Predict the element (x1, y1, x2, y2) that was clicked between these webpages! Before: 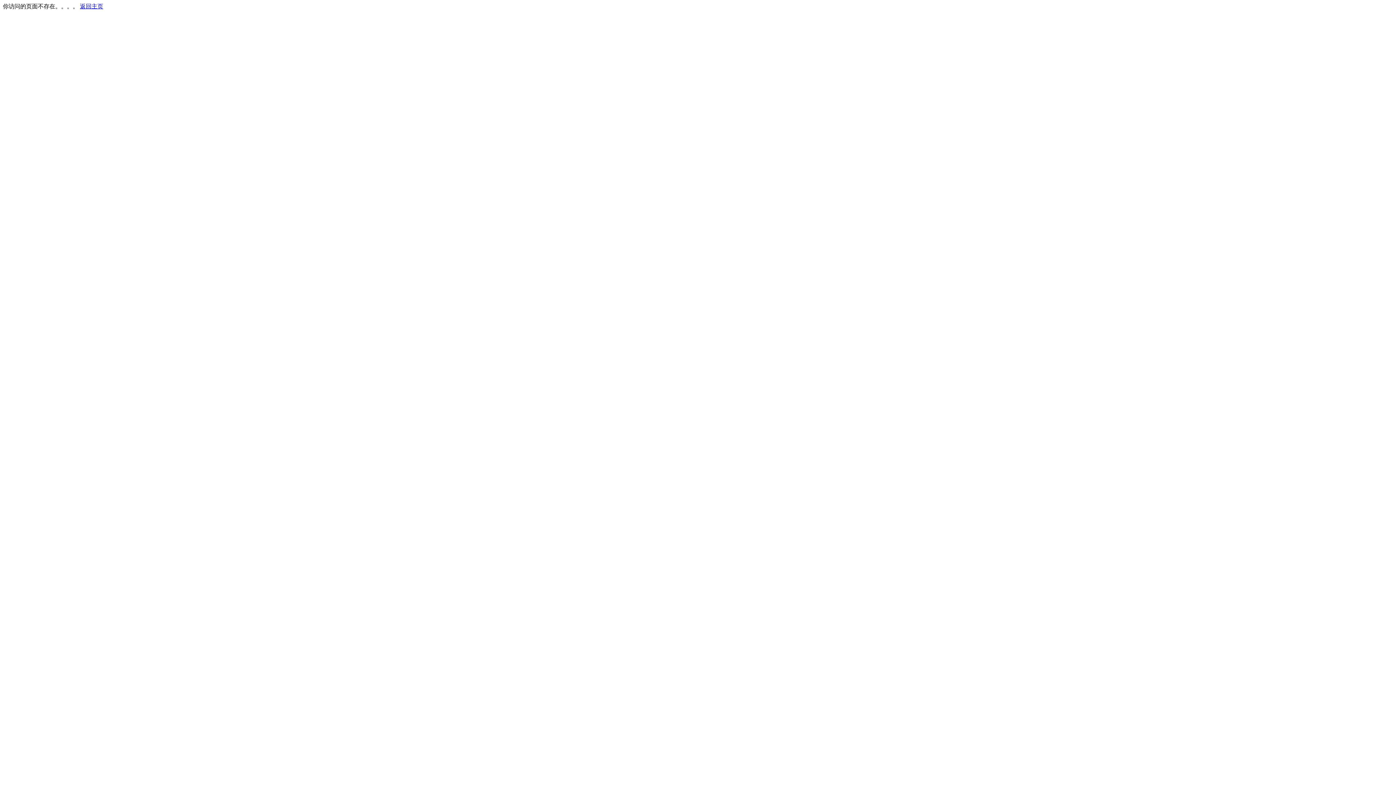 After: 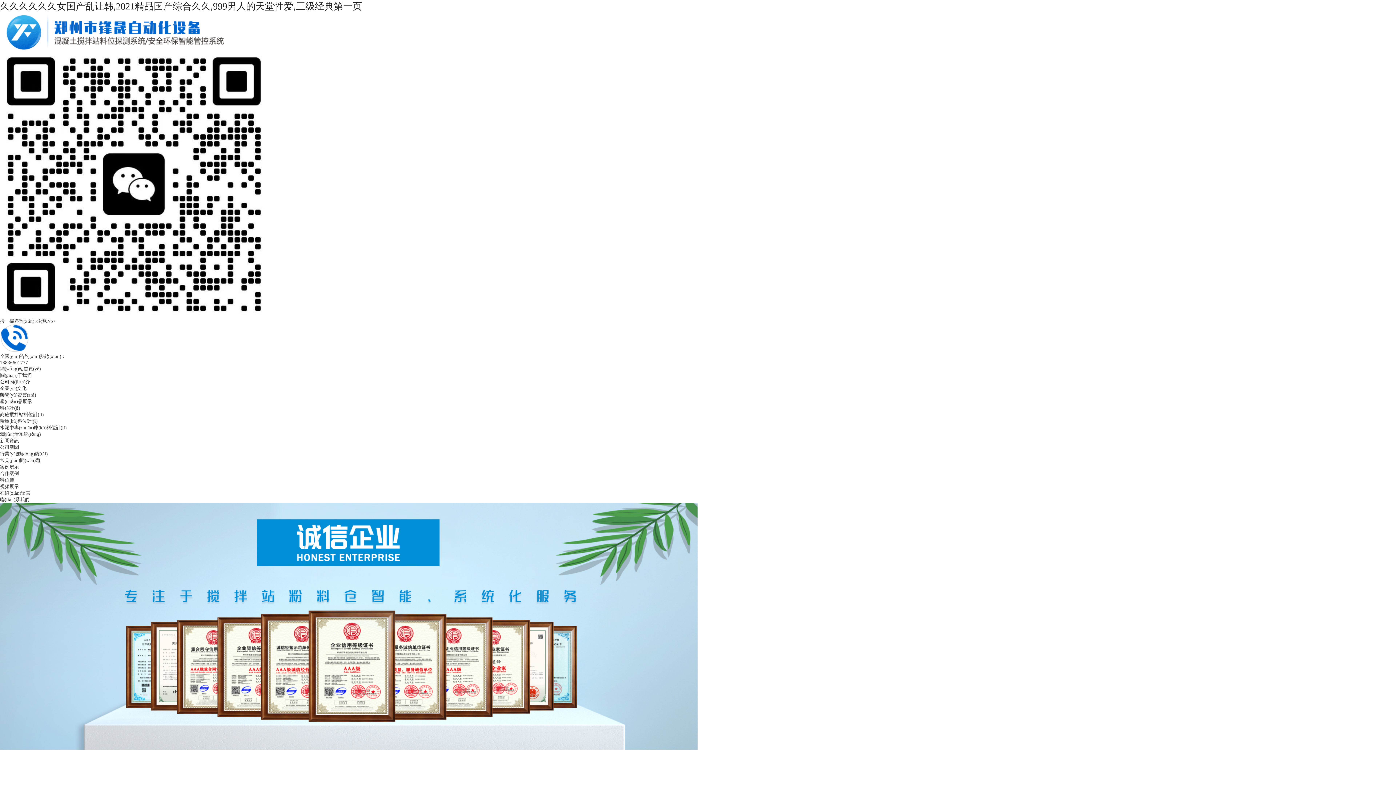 Action: label: 返回主页 bbox: (80, 3, 103, 9)